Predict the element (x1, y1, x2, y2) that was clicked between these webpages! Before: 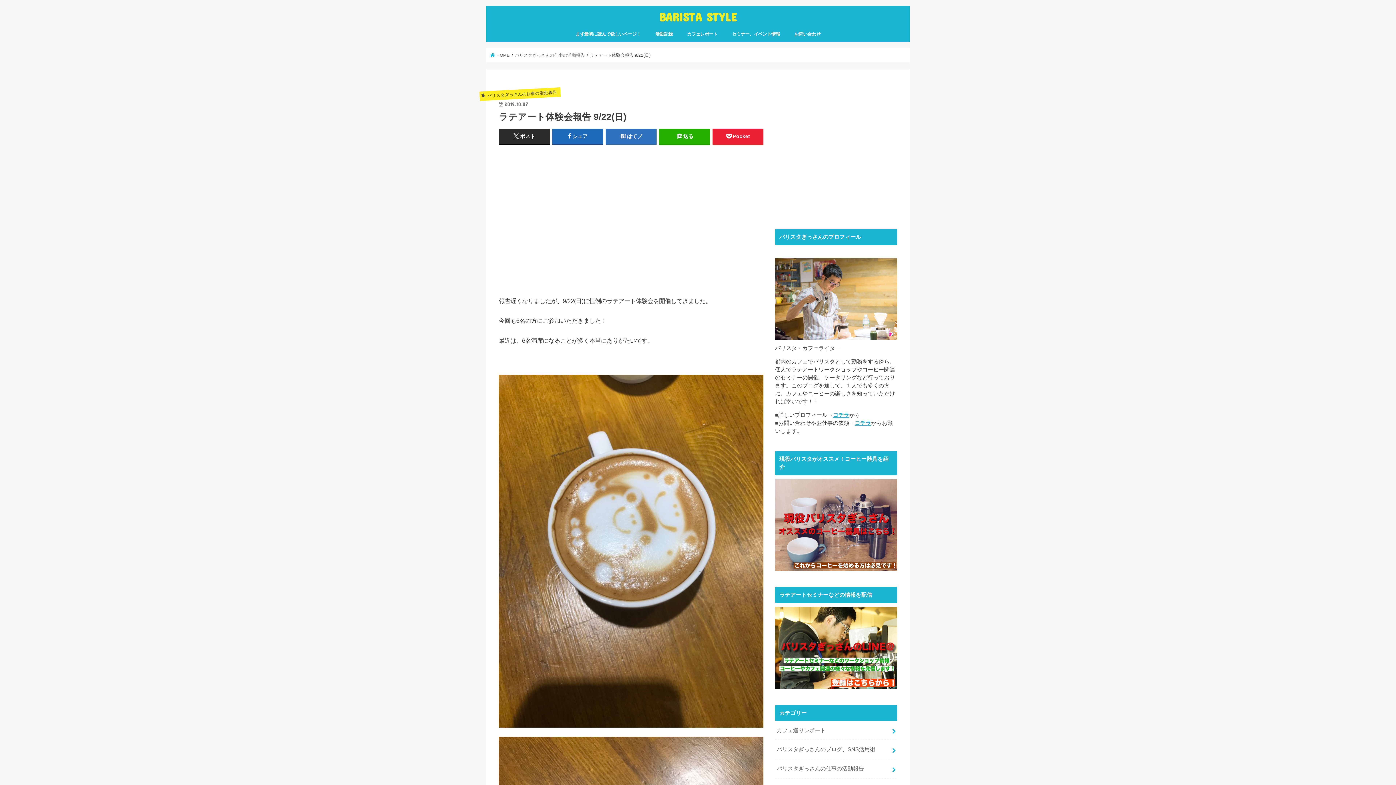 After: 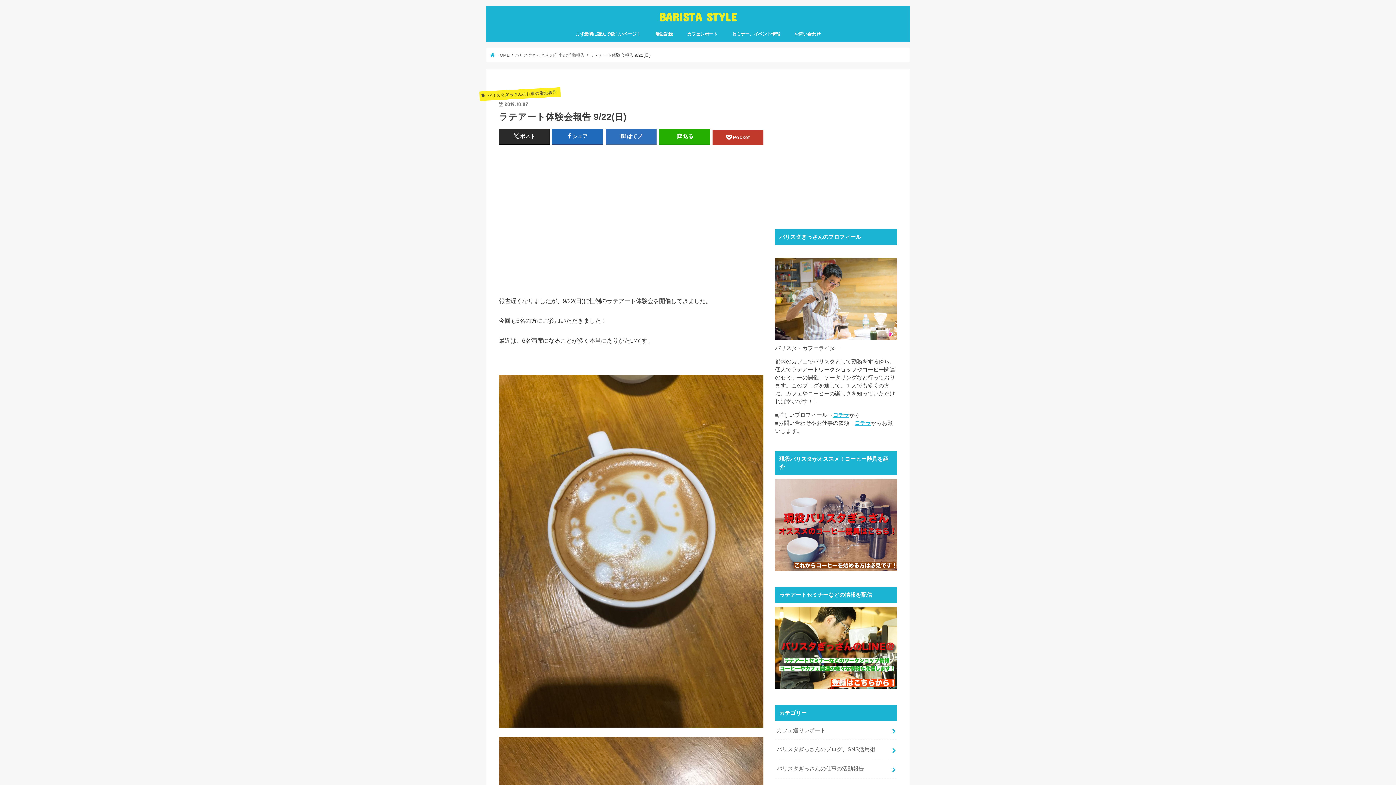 Action: label: Pocket bbox: (712, 128, 763, 144)